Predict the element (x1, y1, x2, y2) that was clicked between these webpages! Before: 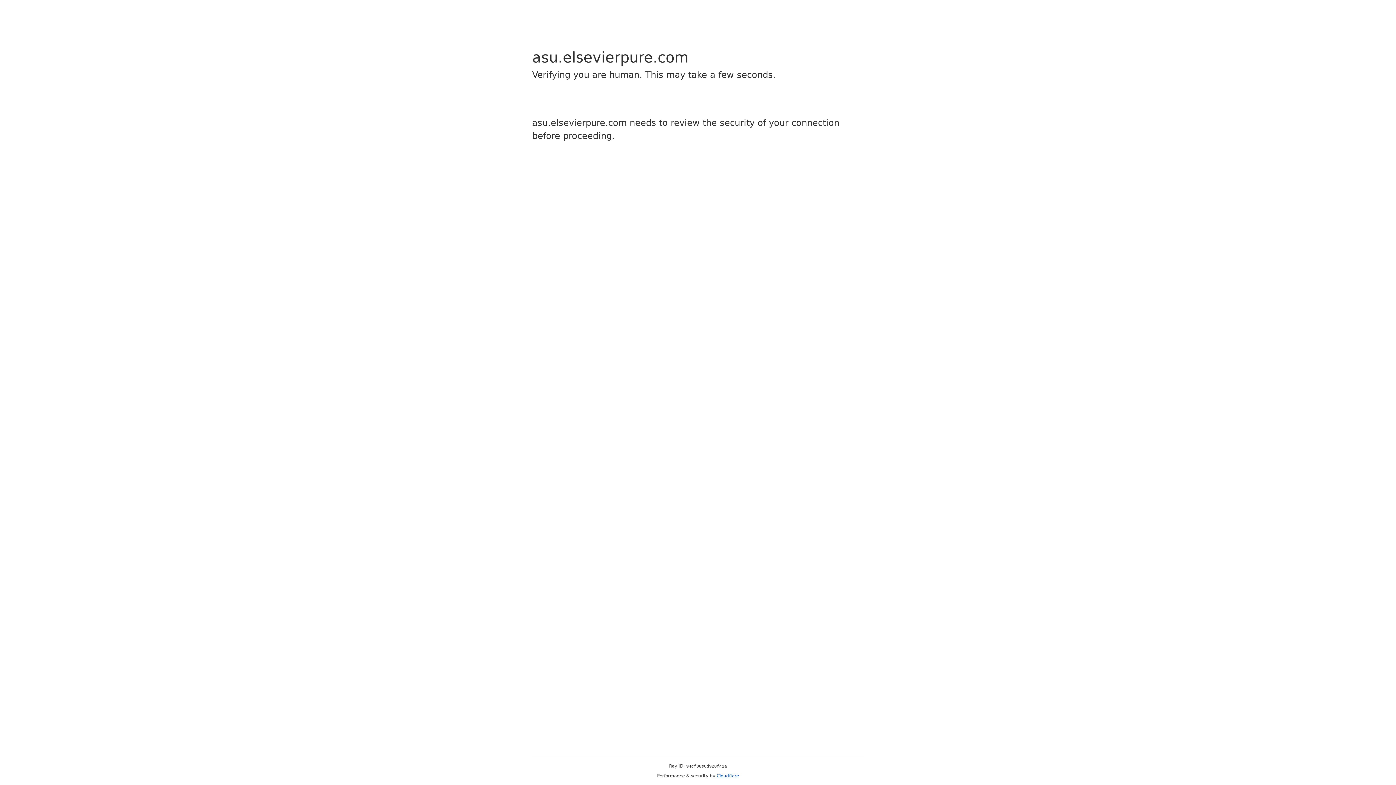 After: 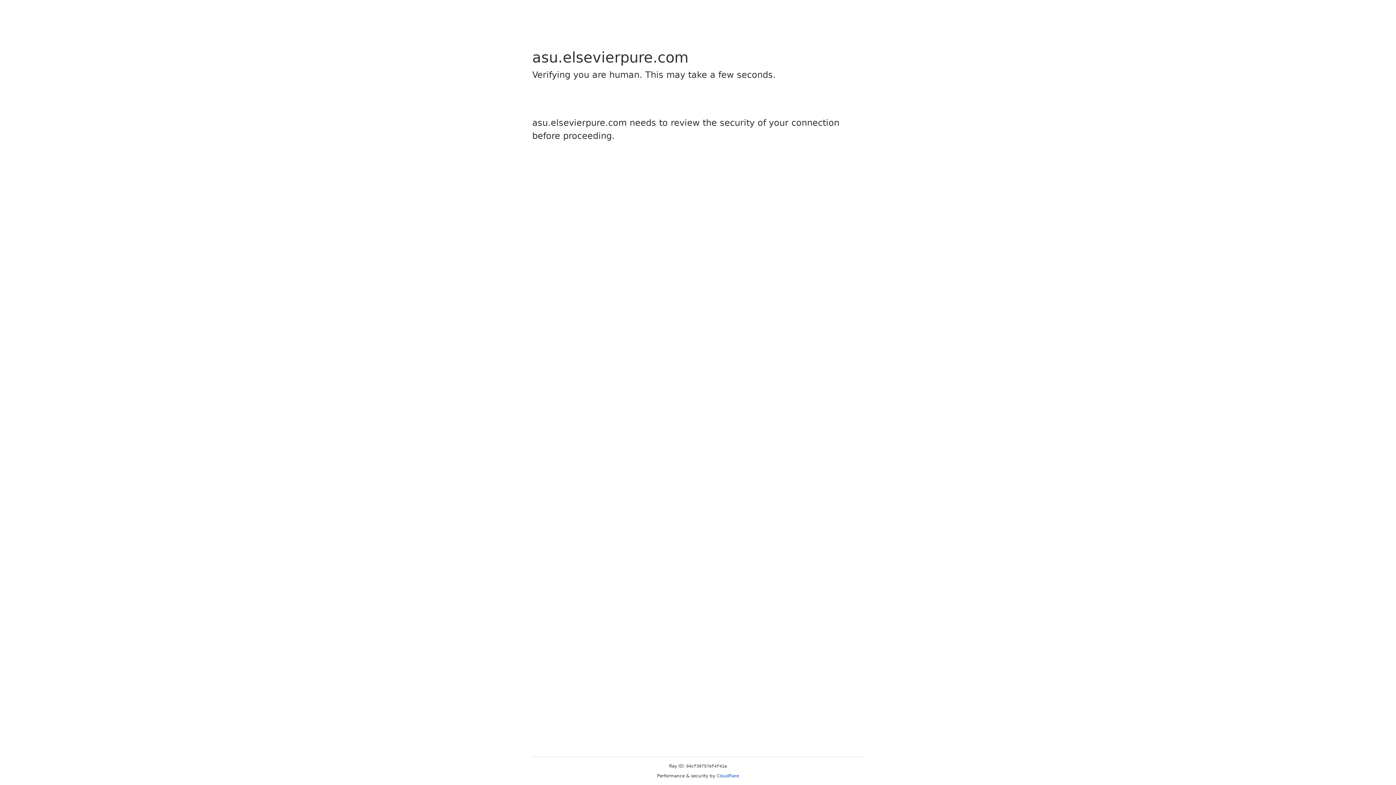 Action: label: Cloudflare bbox: (716, 773, 739, 778)